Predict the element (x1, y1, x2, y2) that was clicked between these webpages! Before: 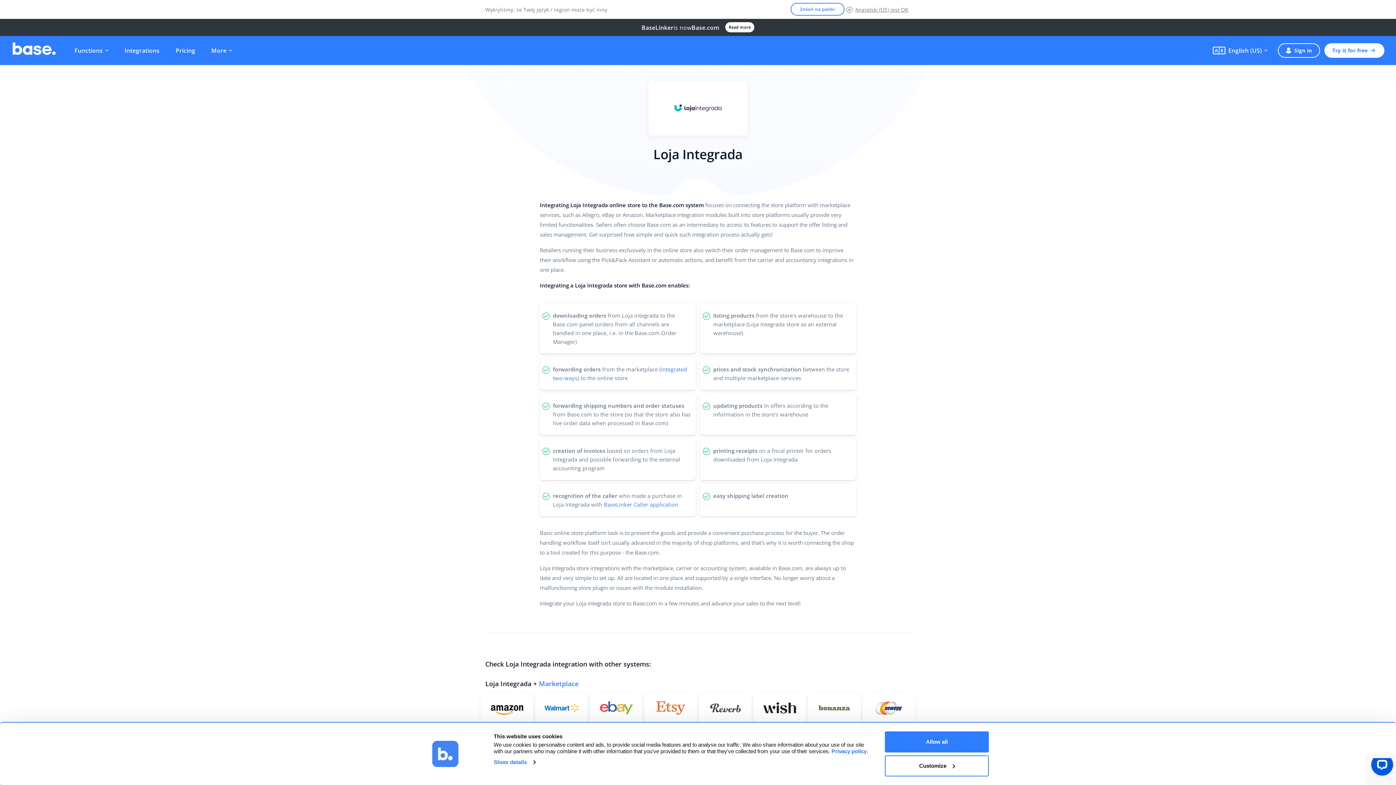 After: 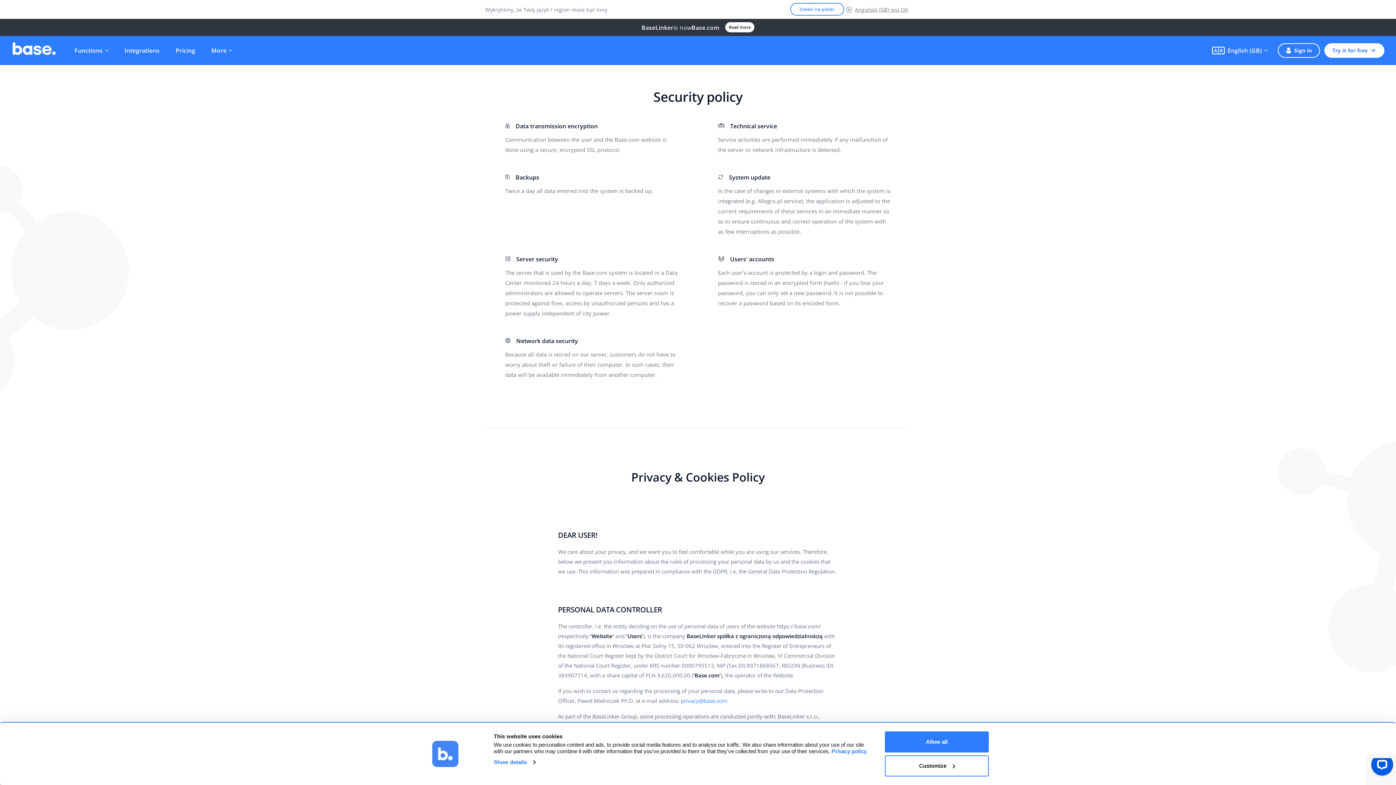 Action: bbox: (830, 748, 866, 754) label:  Privacy policy